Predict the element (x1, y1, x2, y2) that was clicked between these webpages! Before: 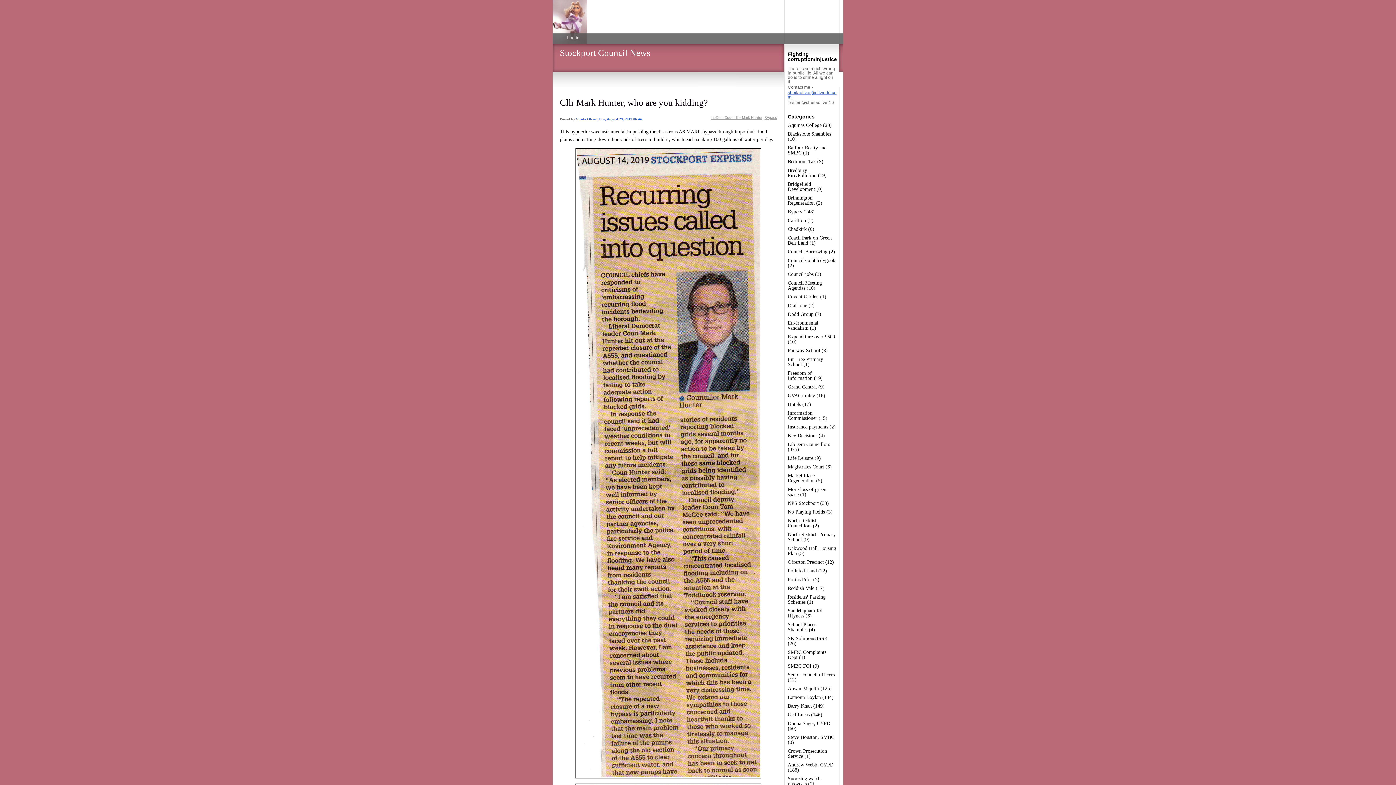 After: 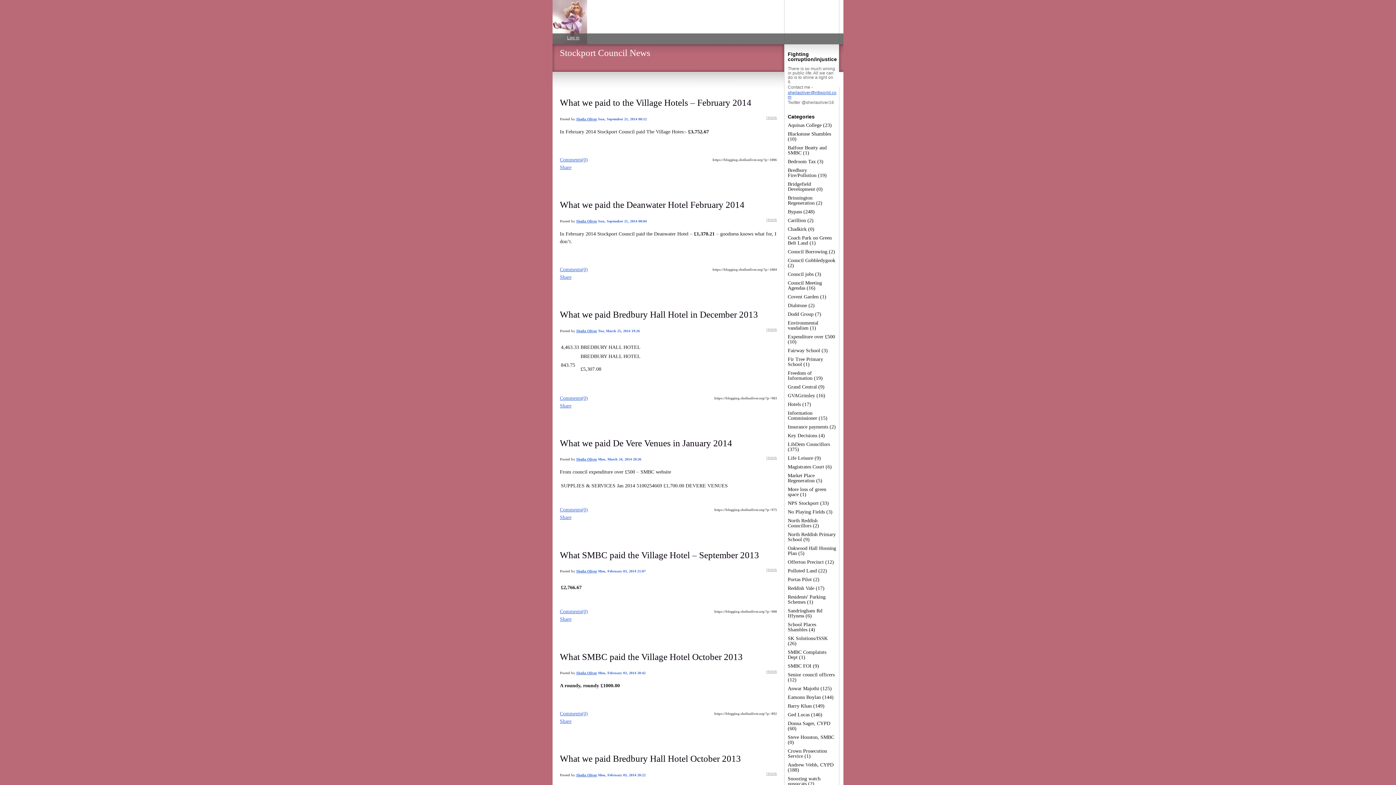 Action: label: Hotels (17) bbox: (788, 401, 811, 407)